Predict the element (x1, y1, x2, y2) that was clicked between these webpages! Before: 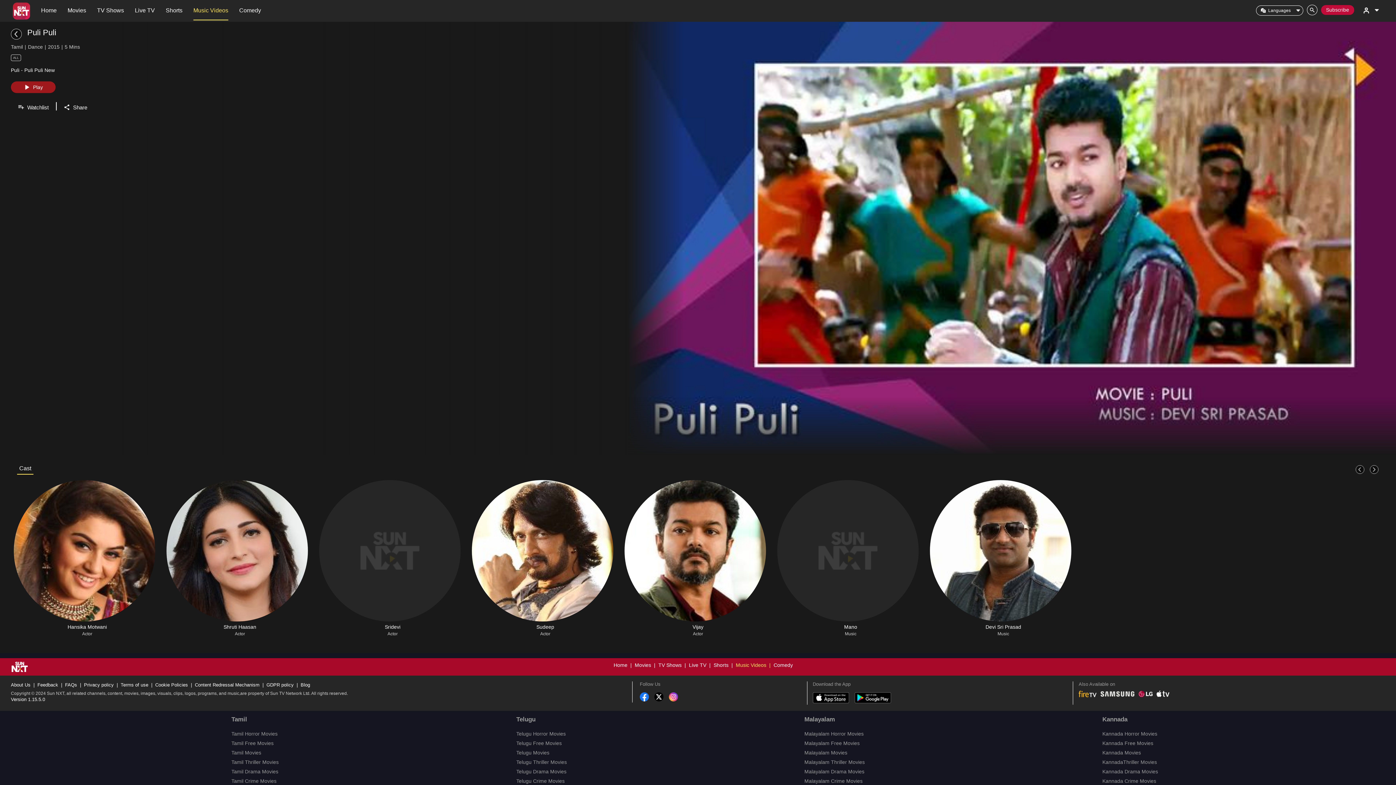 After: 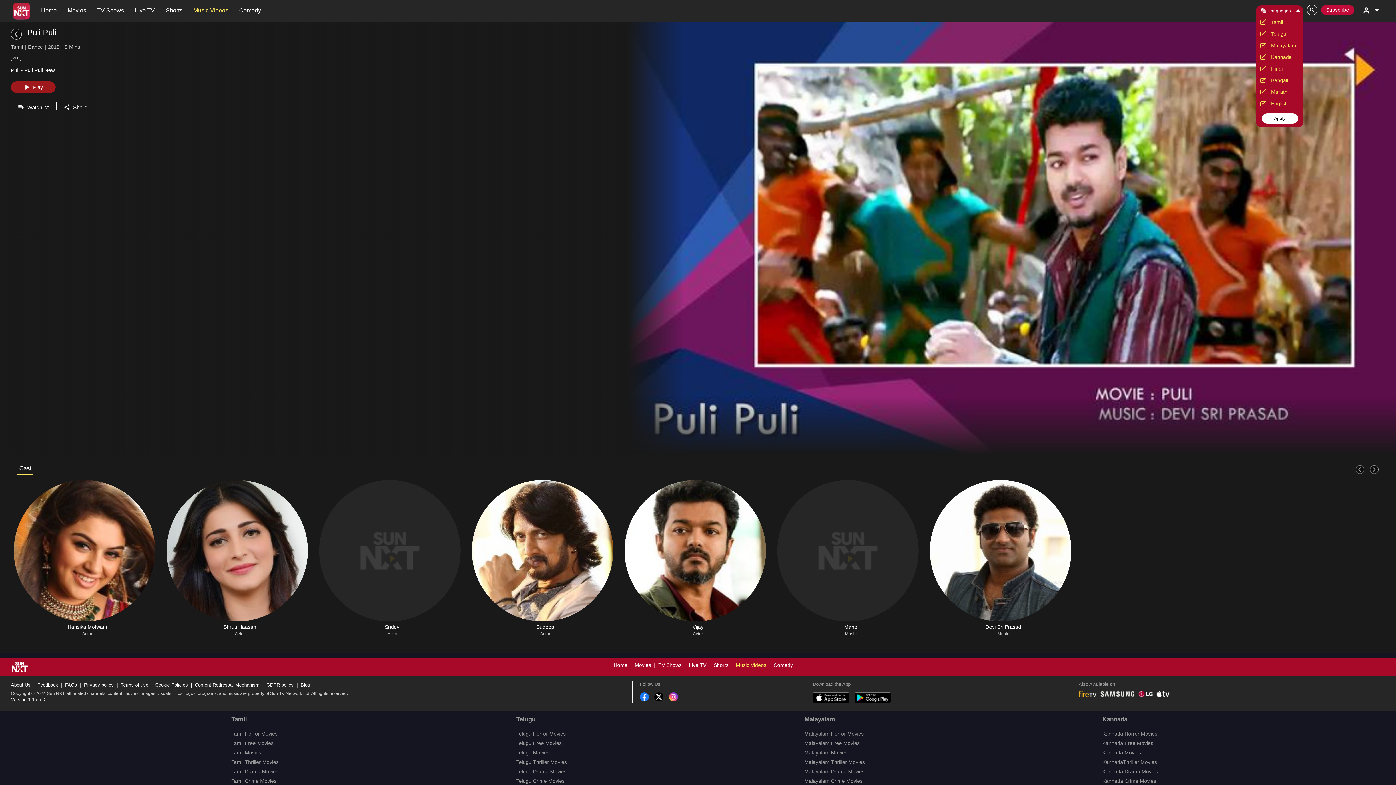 Action: bbox: (1256, 5, 1303, 15) label: Languages